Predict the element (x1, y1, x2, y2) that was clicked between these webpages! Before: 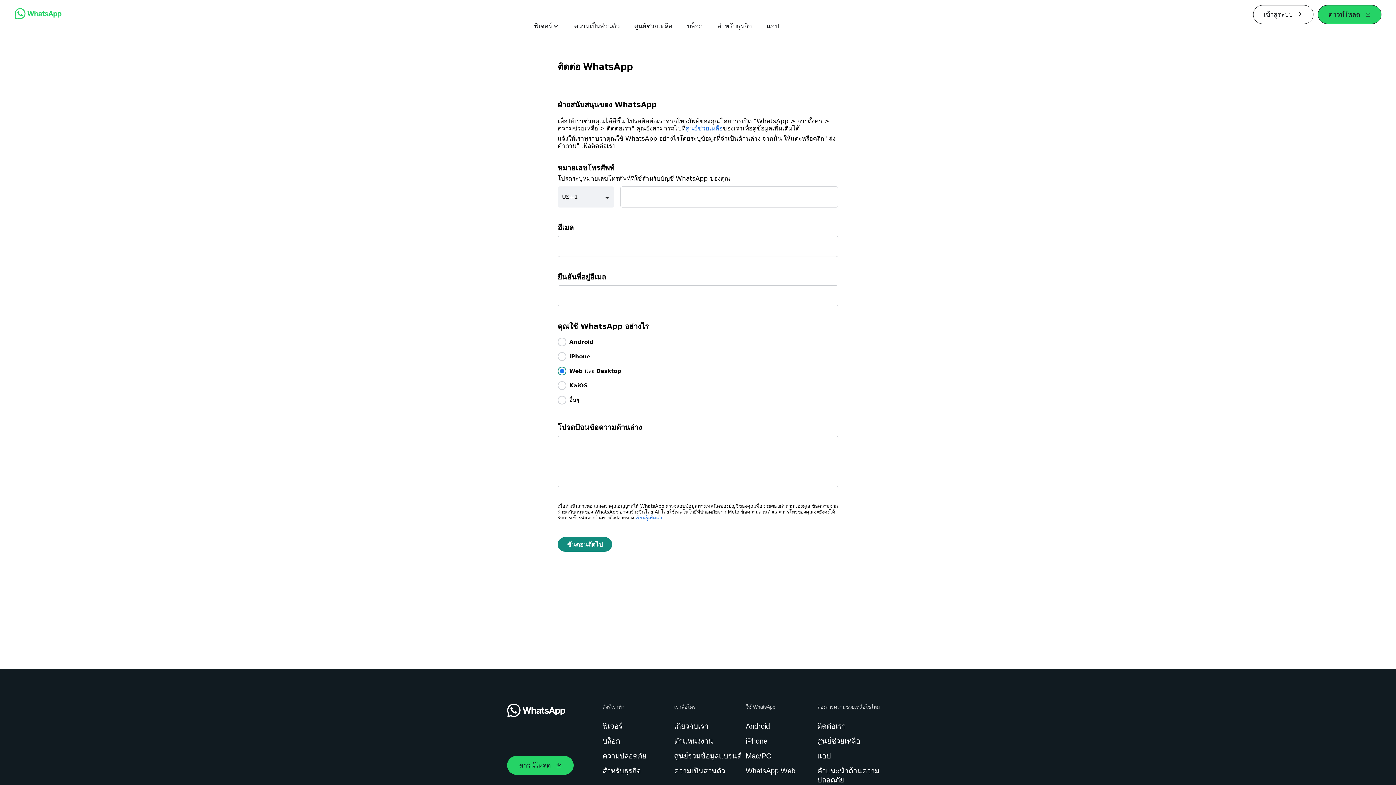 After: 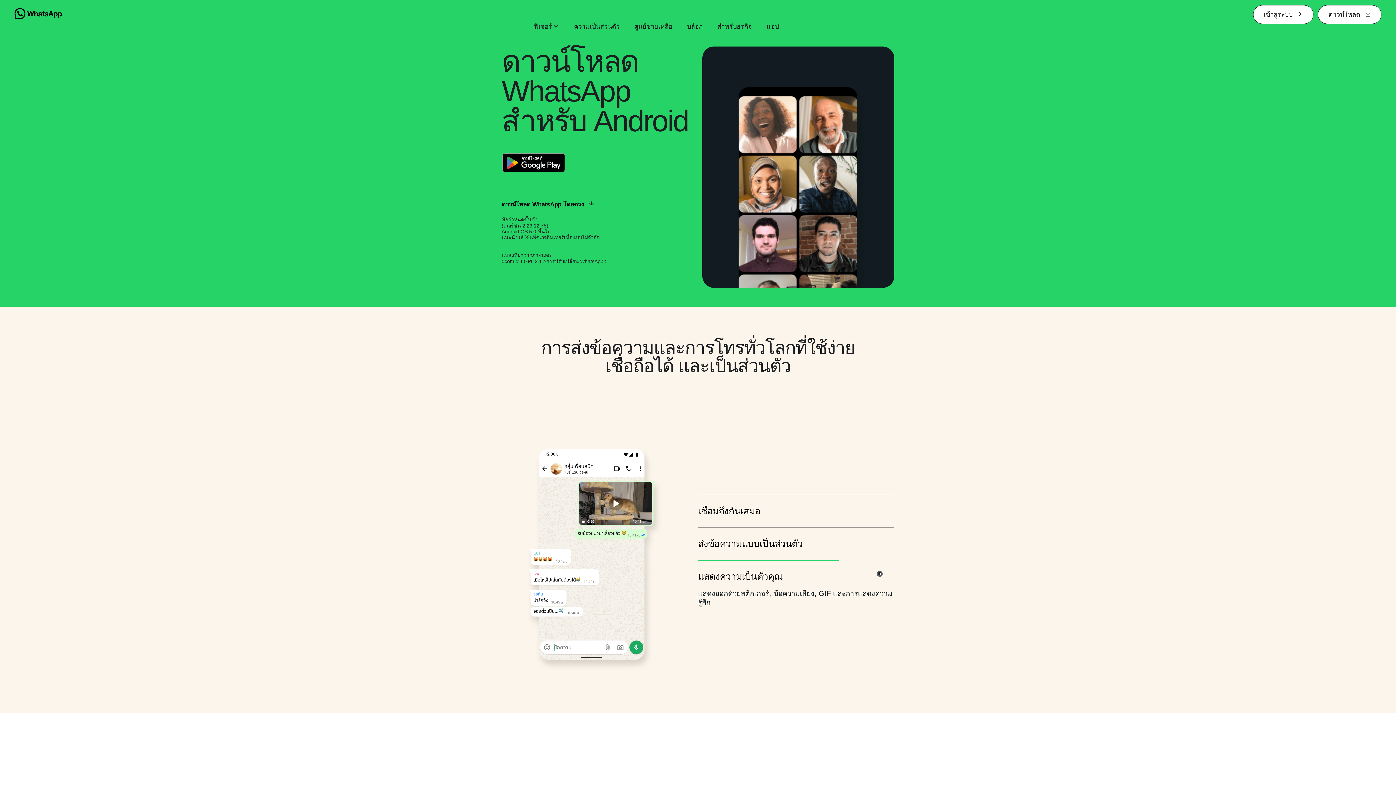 Action: label: Android bbox: (745, 722, 773, 731)